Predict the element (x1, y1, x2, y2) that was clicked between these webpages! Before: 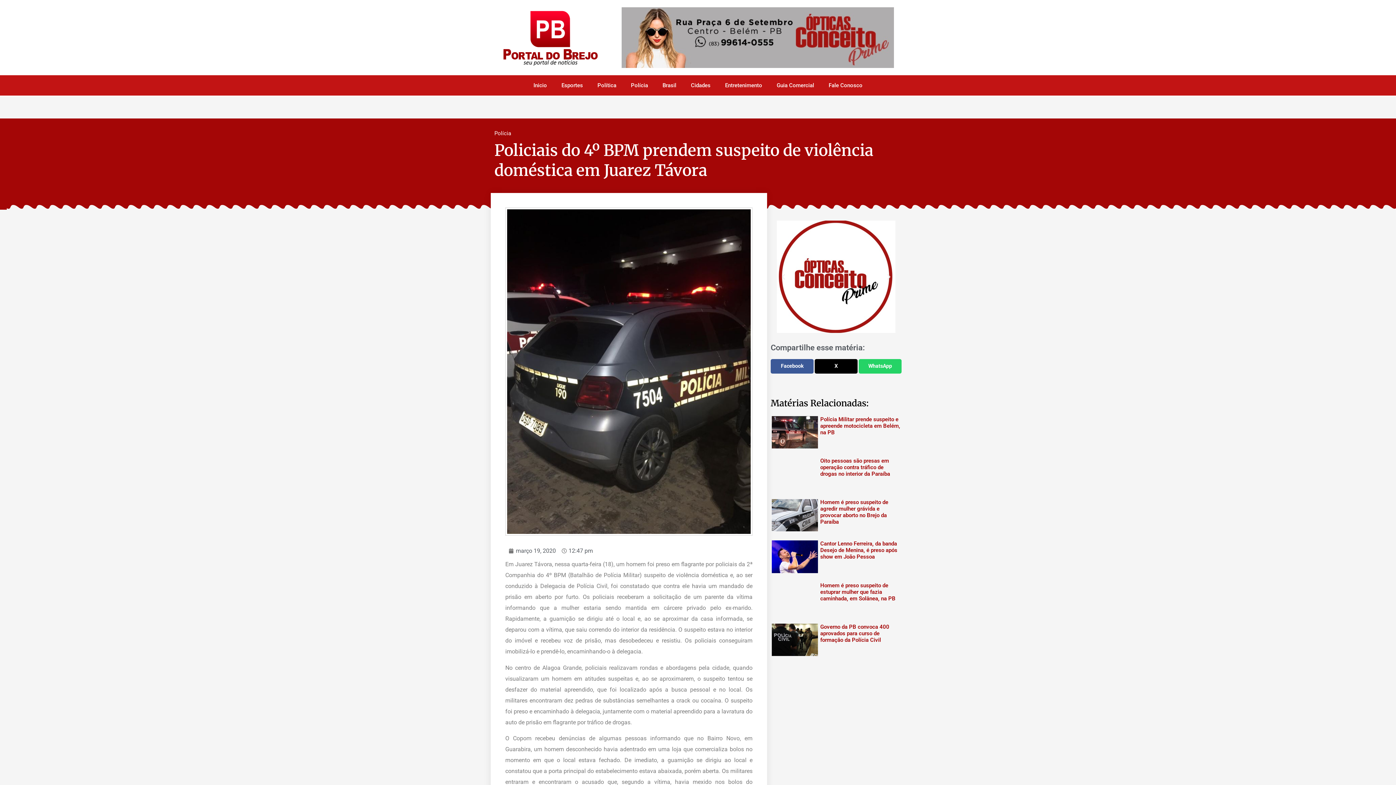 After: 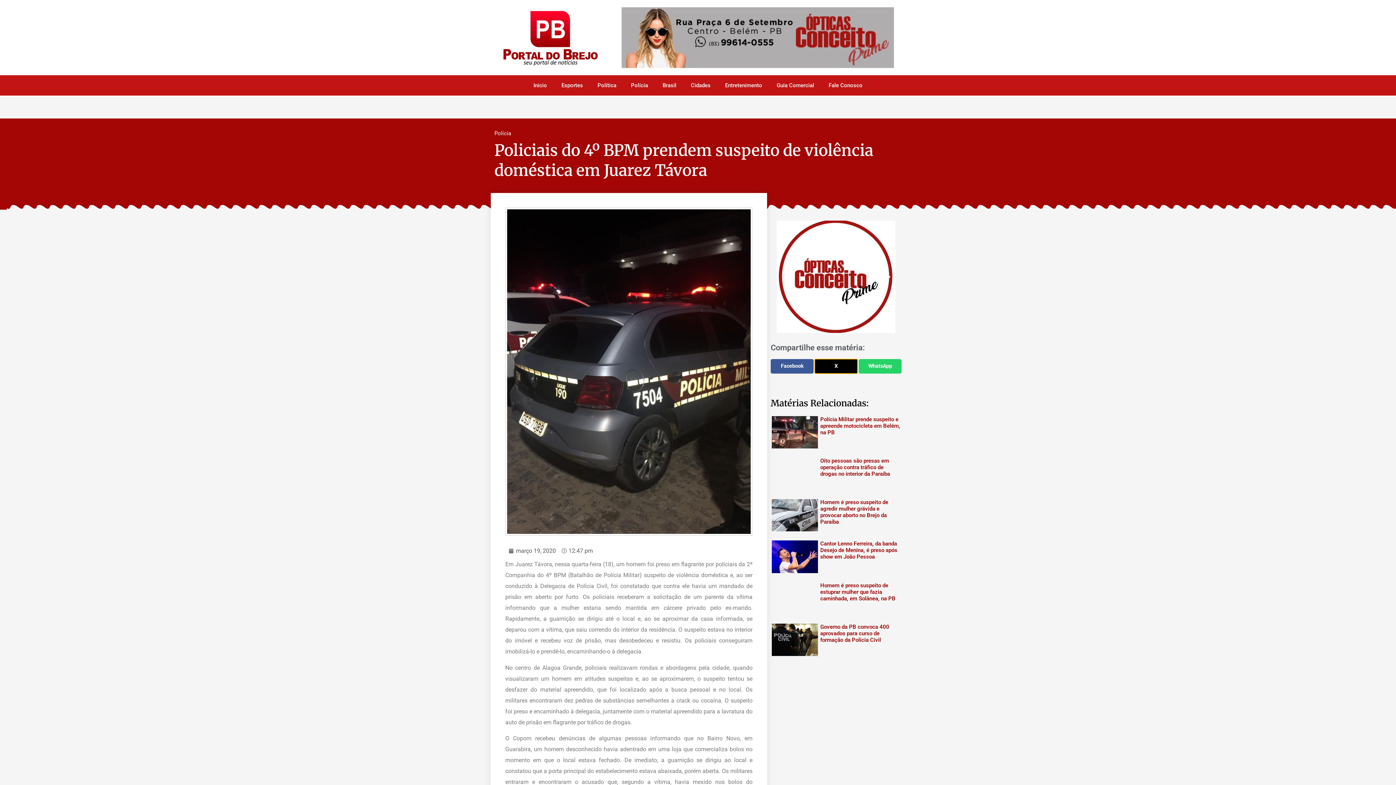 Action: bbox: (814, 359, 857, 373) label: Compartilhar no x-twitter